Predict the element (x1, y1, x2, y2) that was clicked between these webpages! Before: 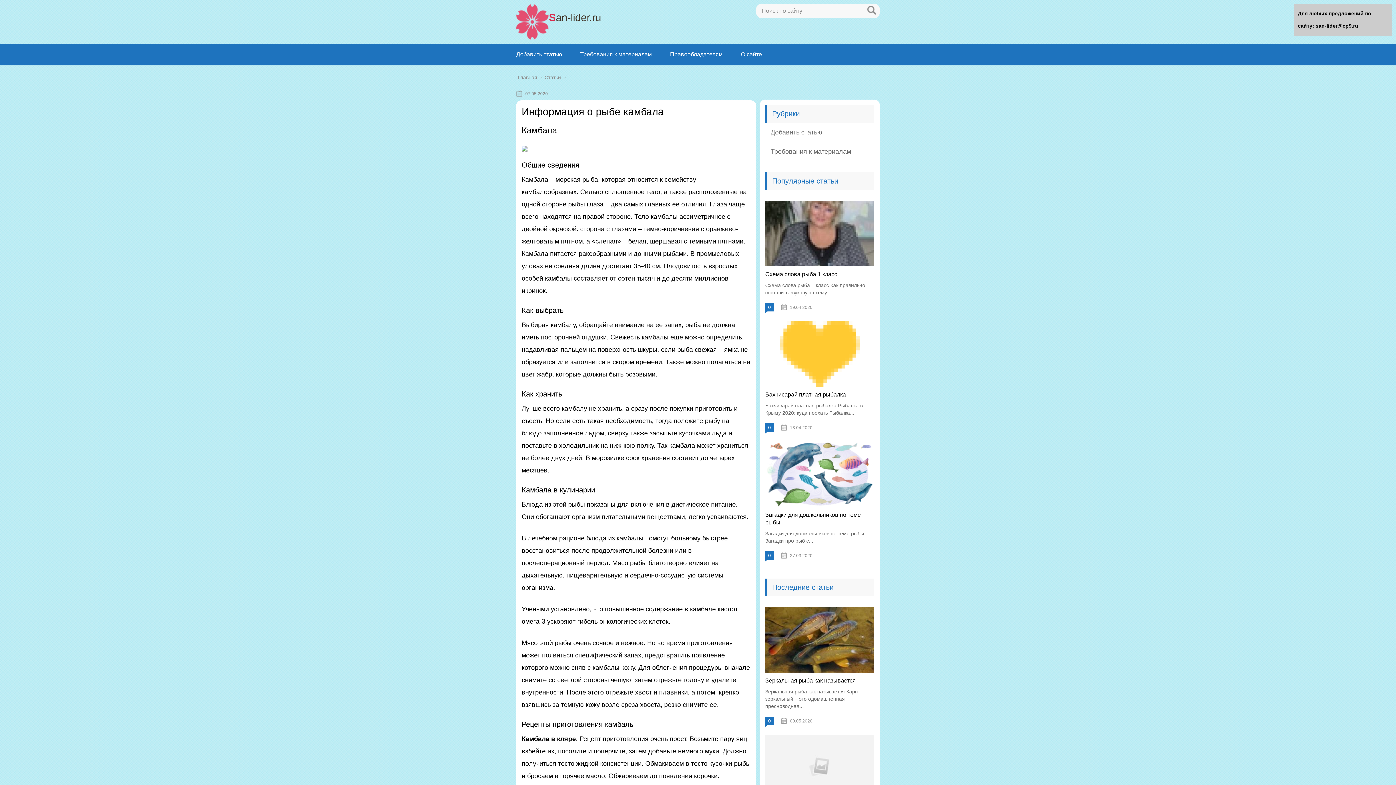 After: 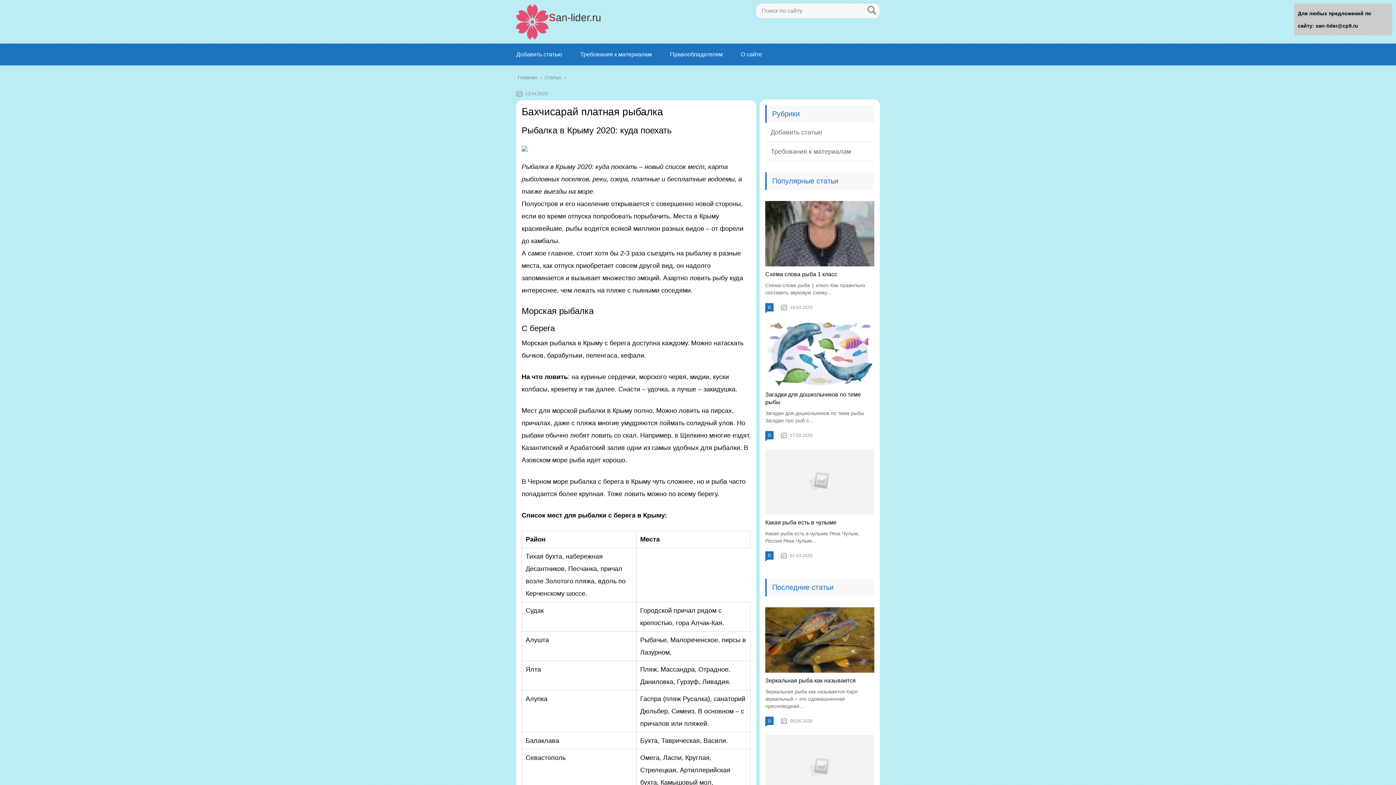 Action: label: Бахчисарай платная рыбалка bbox: (765, 391, 846, 397)